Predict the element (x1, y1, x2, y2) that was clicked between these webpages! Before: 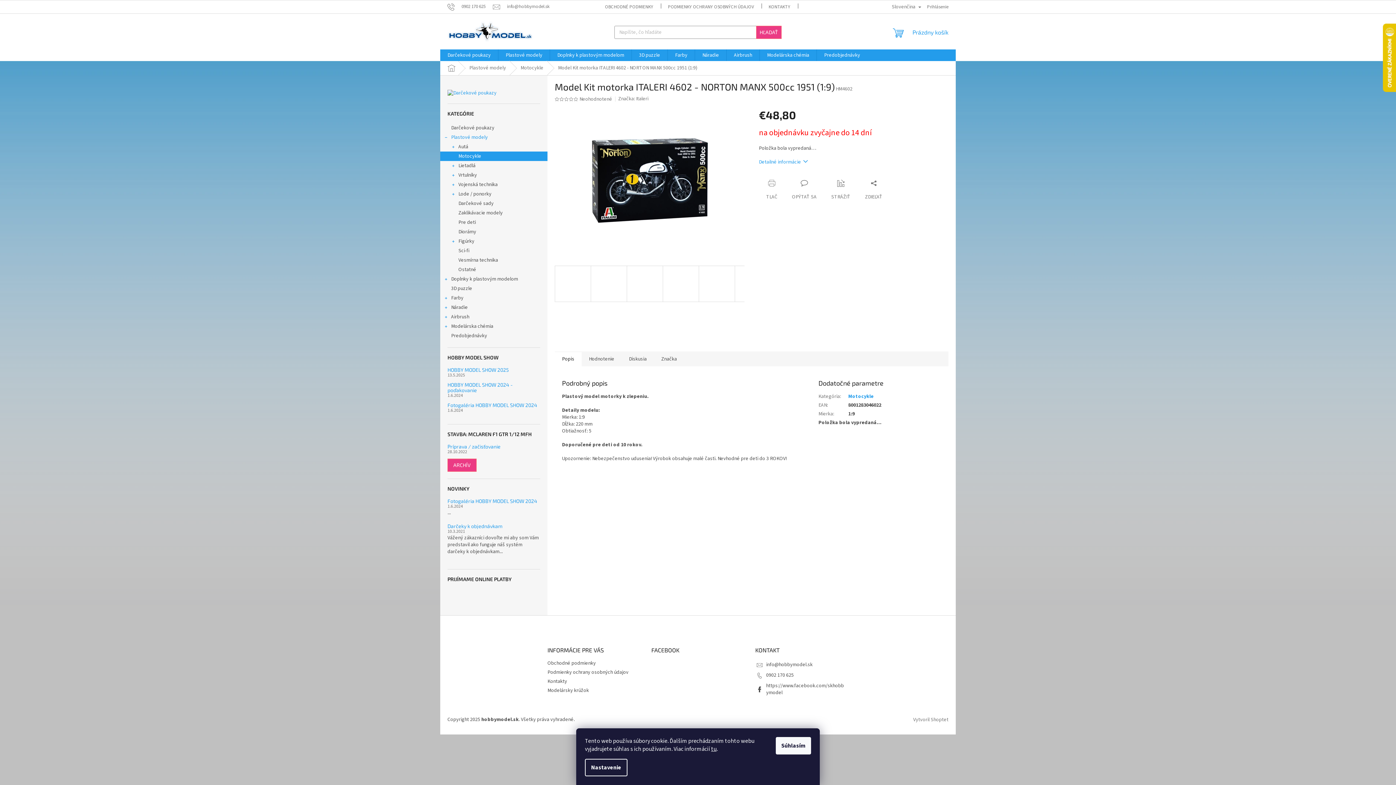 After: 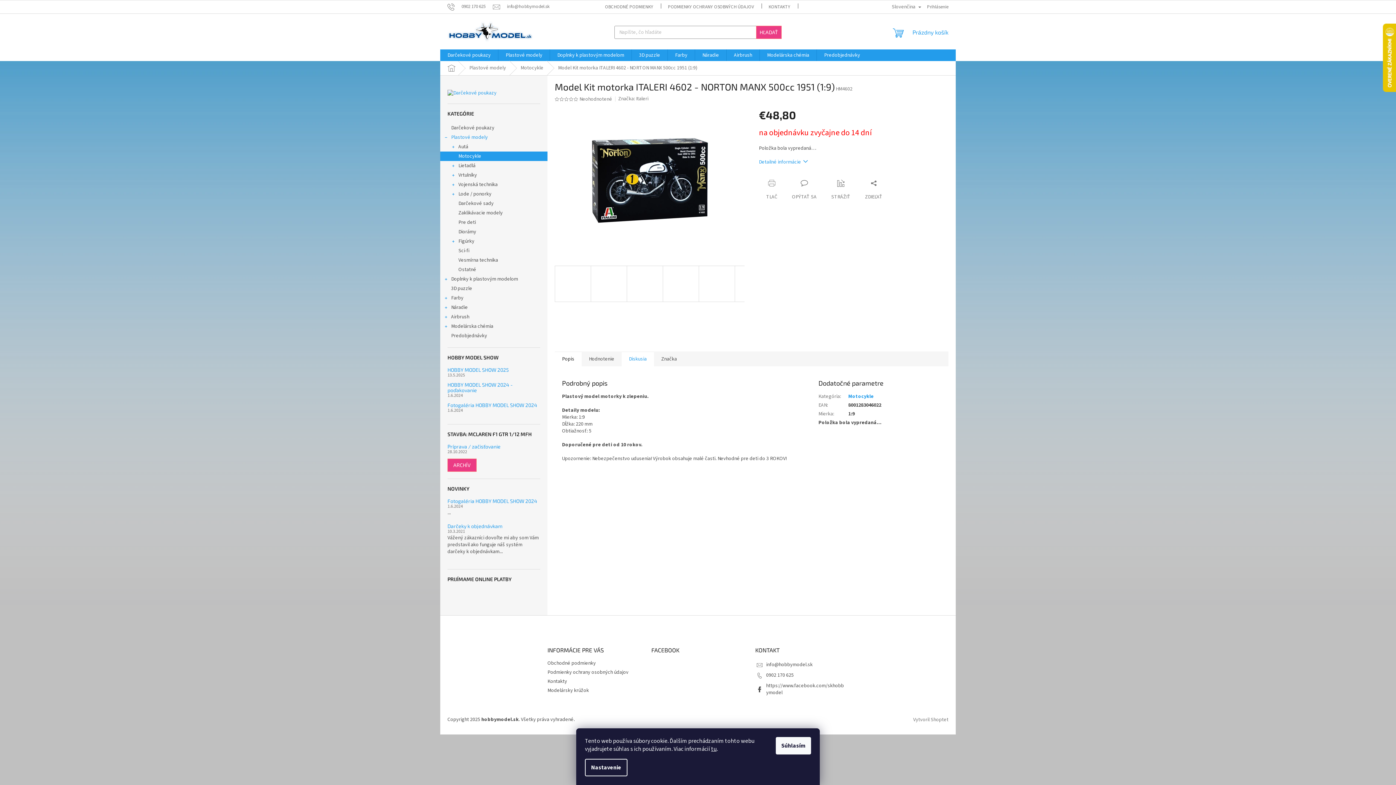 Action: bbox: (621, 351, 654, 366) label: Diskusia